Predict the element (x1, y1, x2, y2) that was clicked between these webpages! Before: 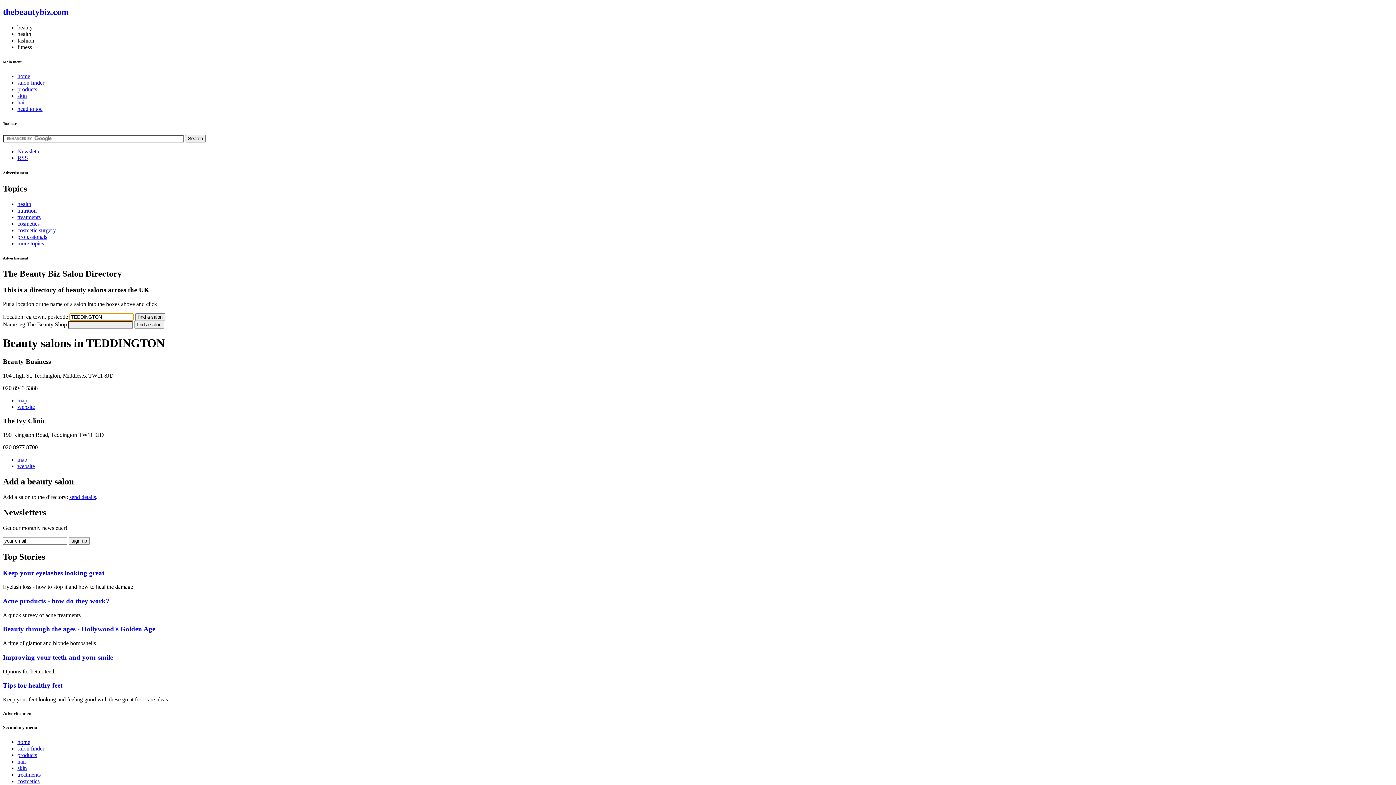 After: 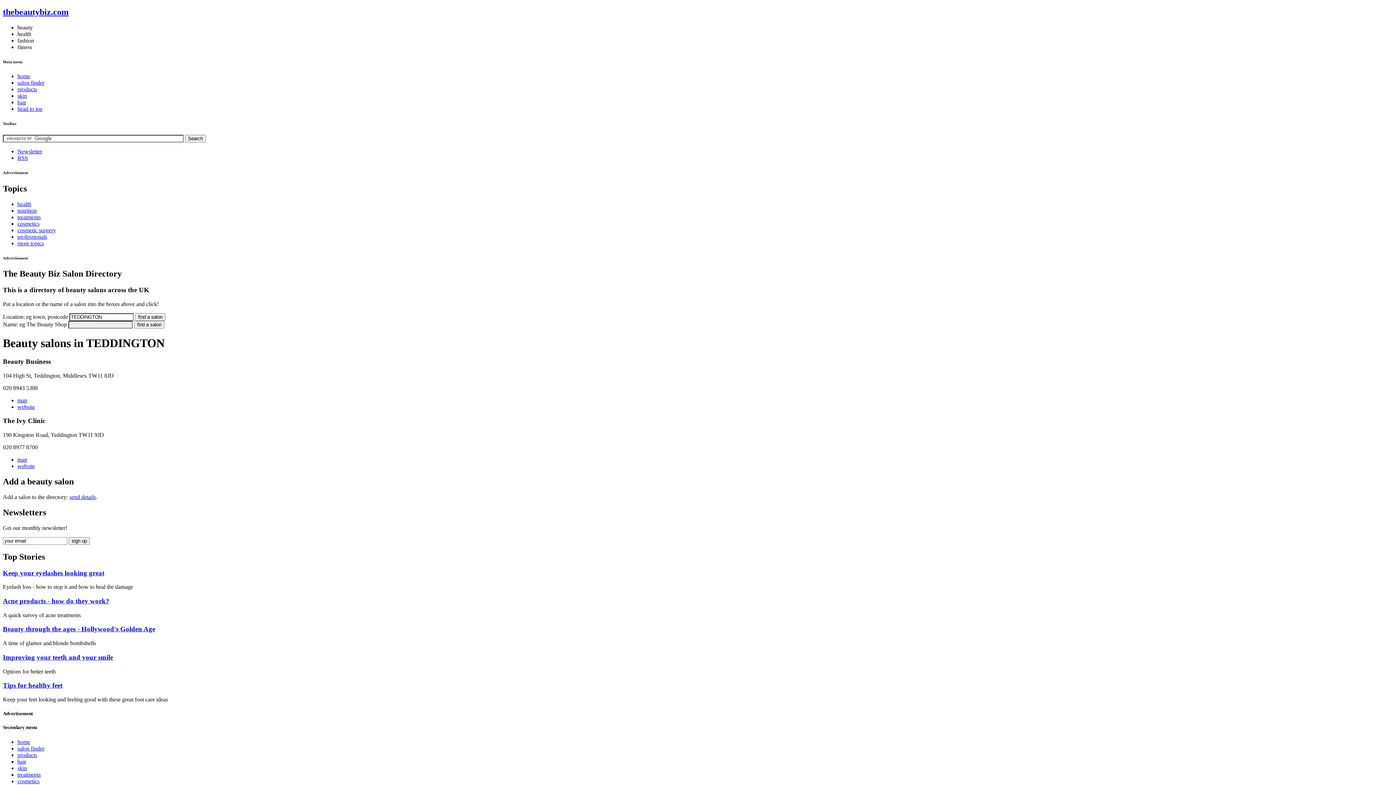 Action: label: map bbox: (17, 397, 27, 403)